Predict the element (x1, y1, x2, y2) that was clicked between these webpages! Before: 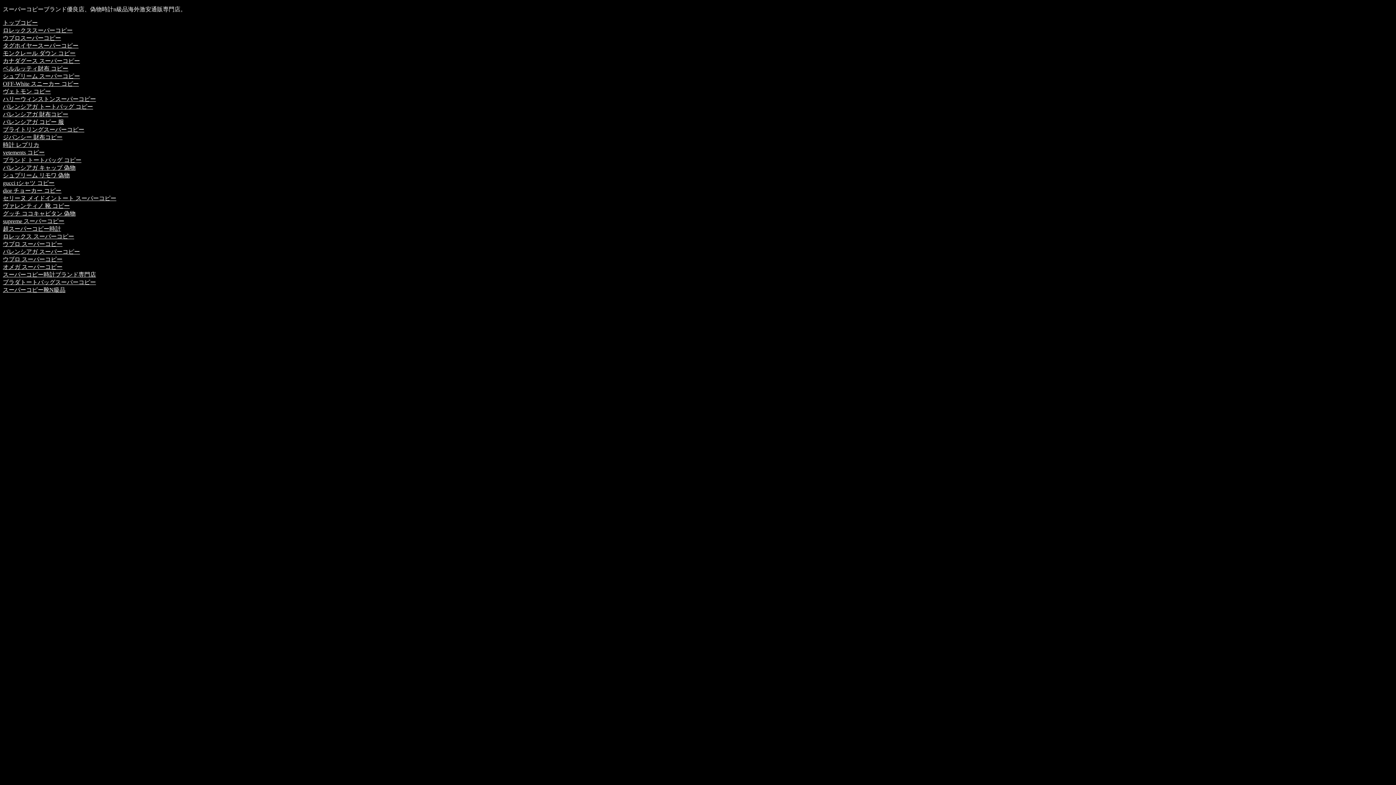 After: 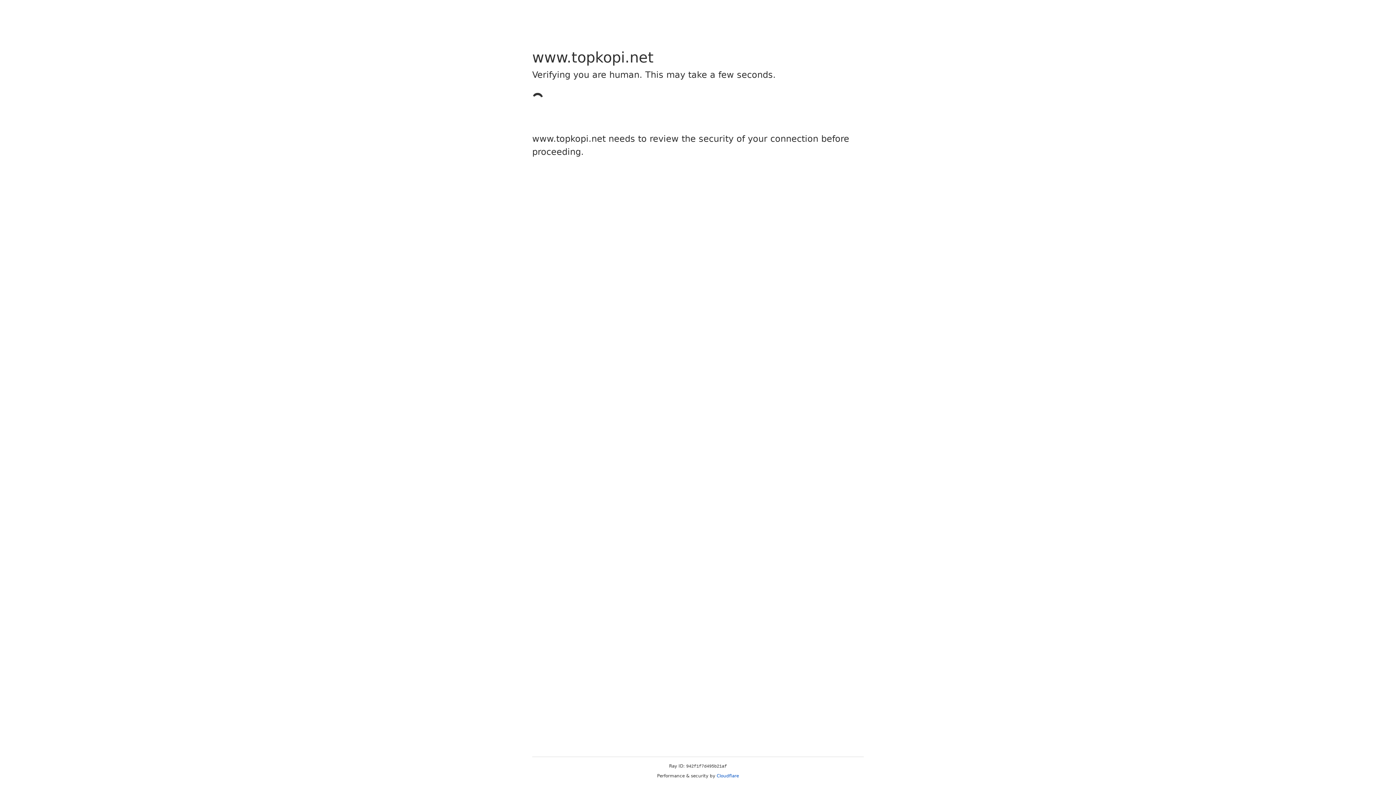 Action: bbox: (2, 19, 37, 25) label: トップコピー